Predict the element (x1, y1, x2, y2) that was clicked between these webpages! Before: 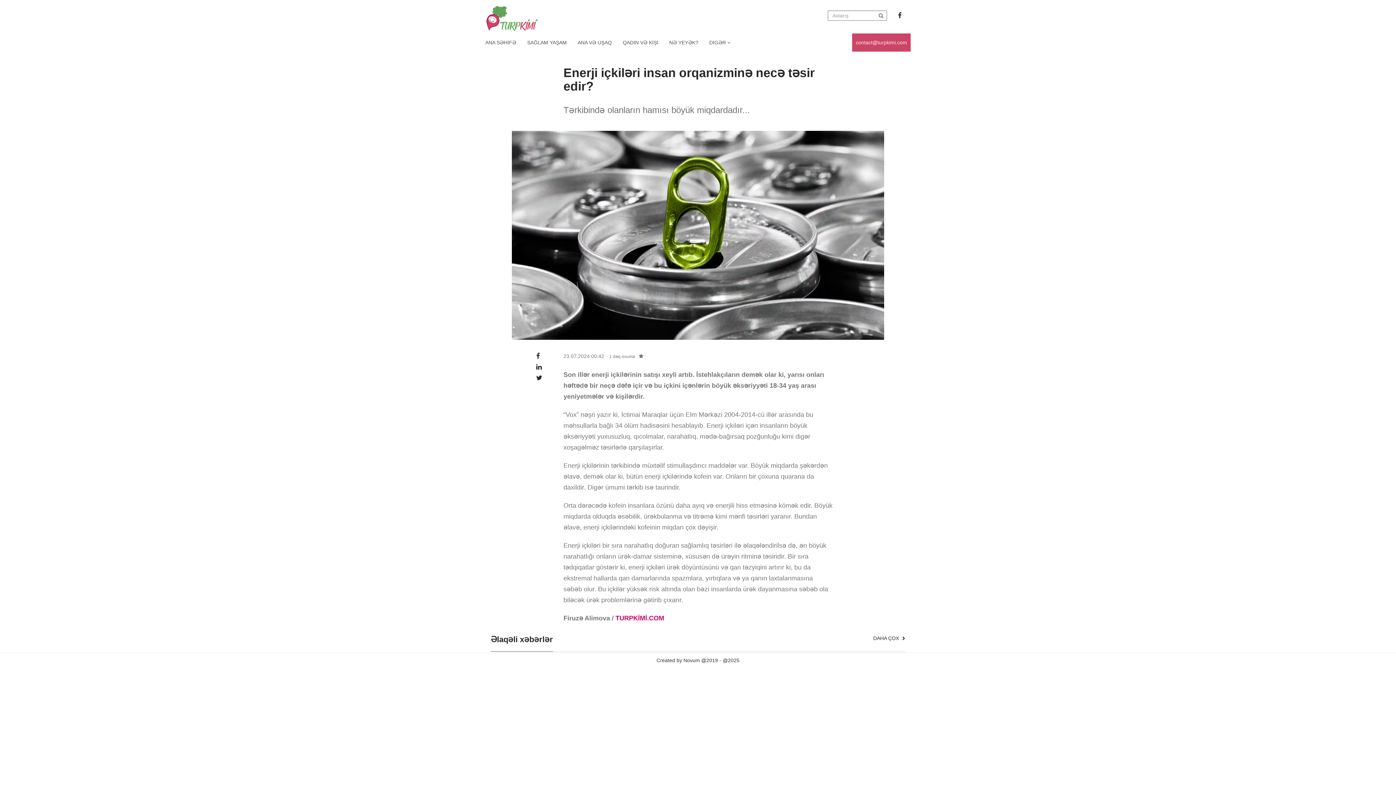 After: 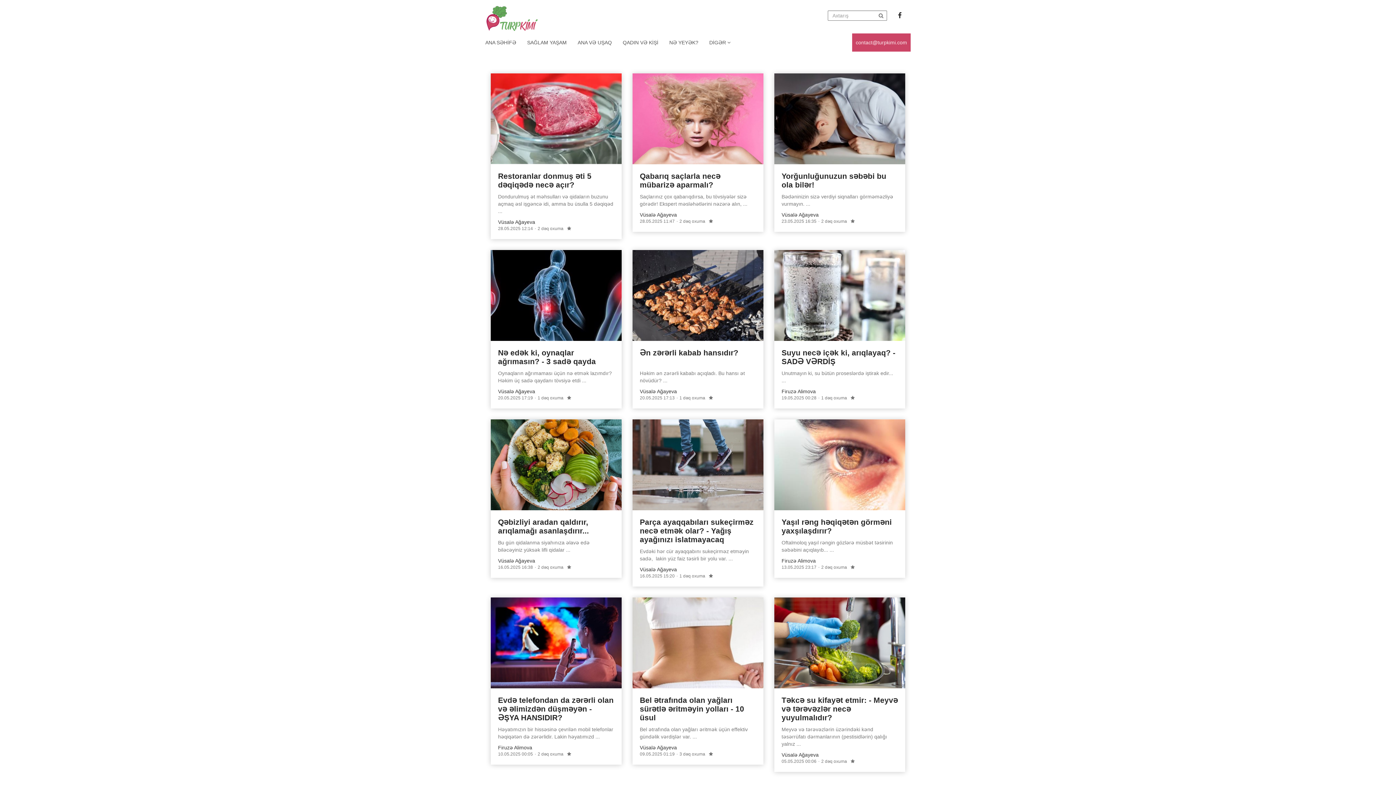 Action: label: SAĞLAM YAŞAM bbox: (521, 33, 572, 51)